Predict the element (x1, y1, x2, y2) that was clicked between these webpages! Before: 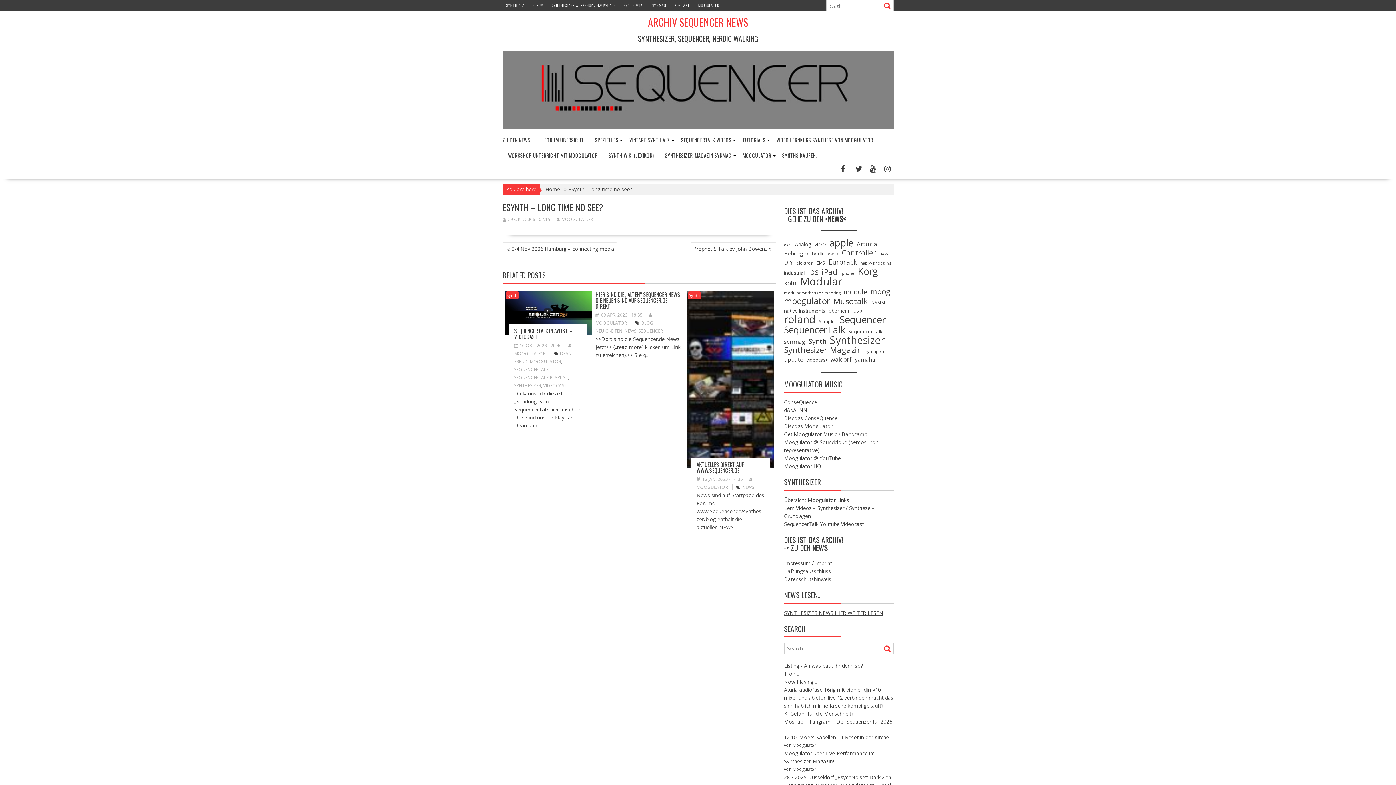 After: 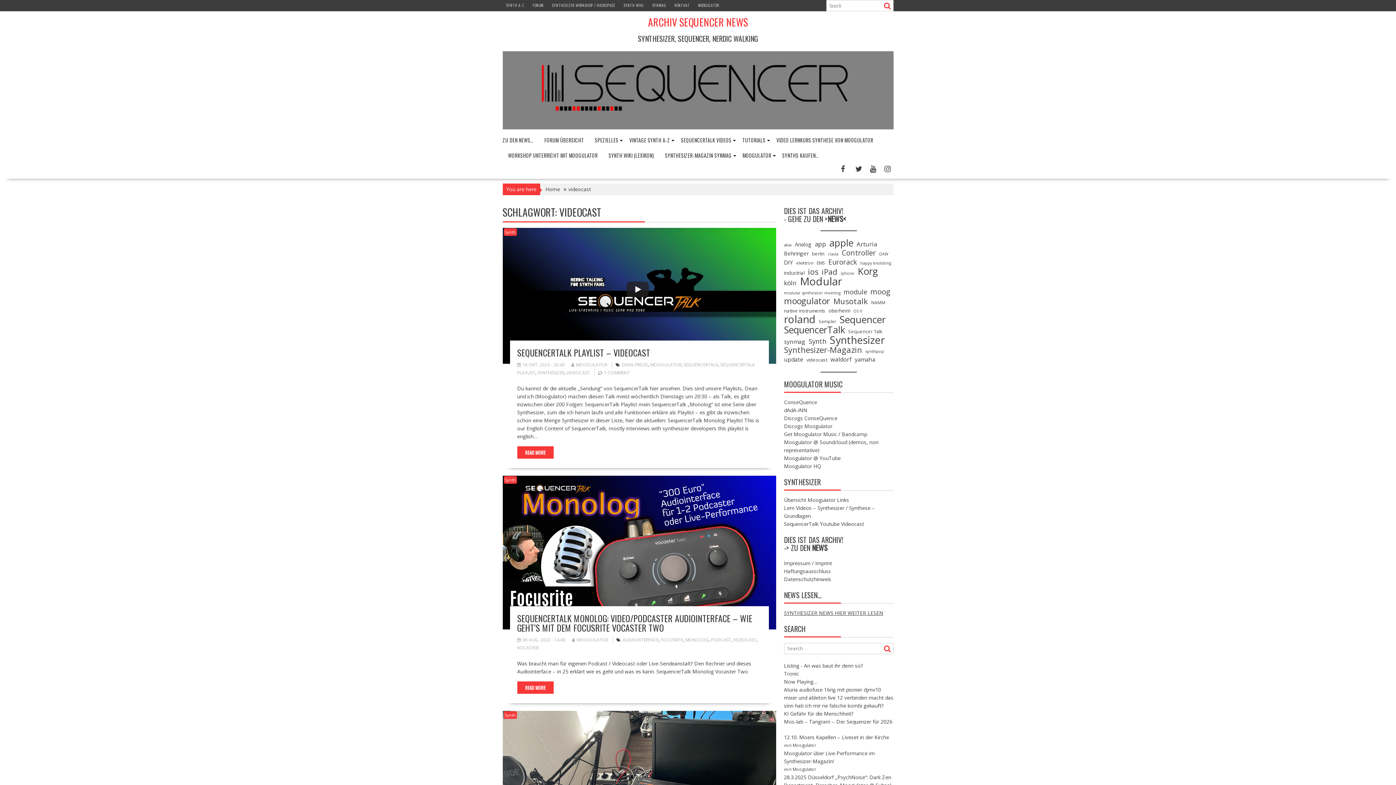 Action: label: VIDEOCAST bbox: (543, 382, 566, 388)